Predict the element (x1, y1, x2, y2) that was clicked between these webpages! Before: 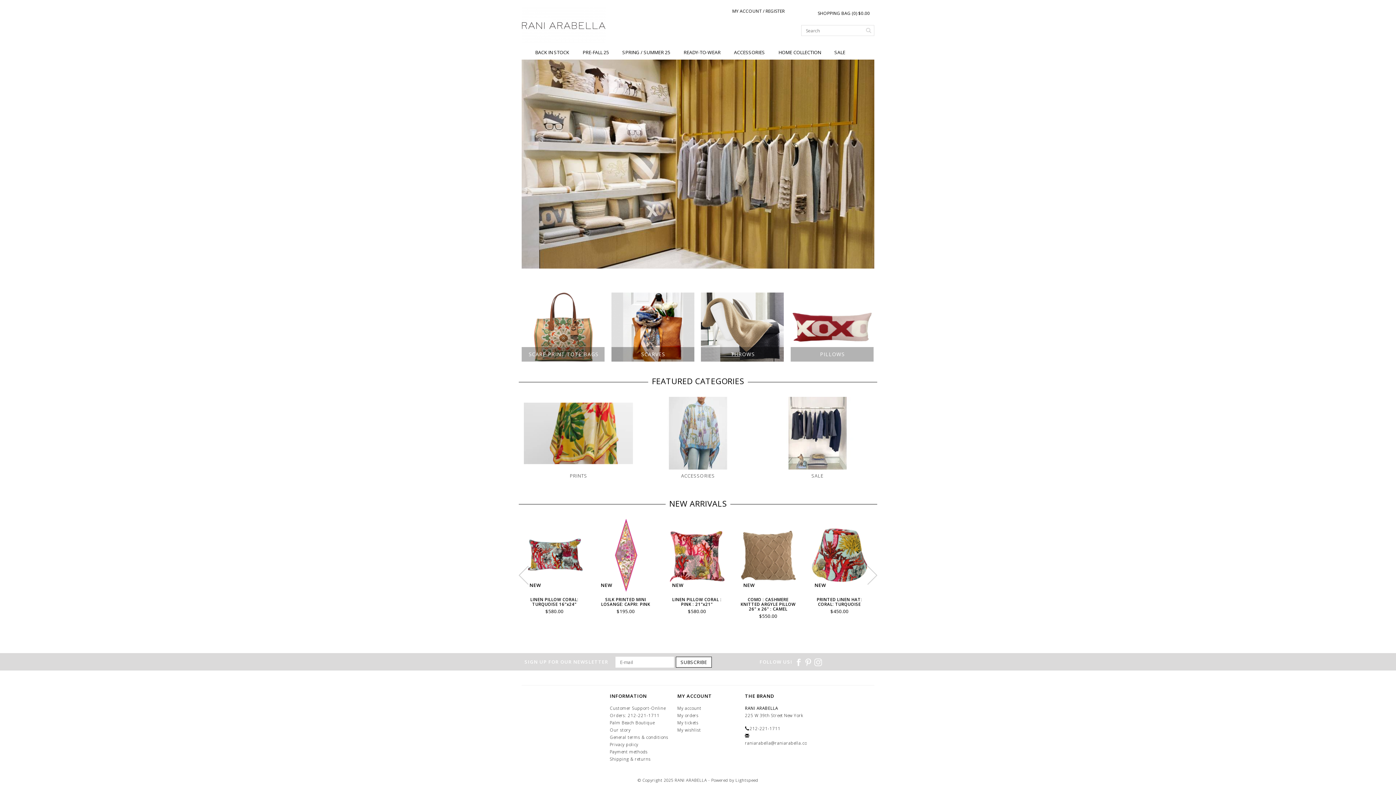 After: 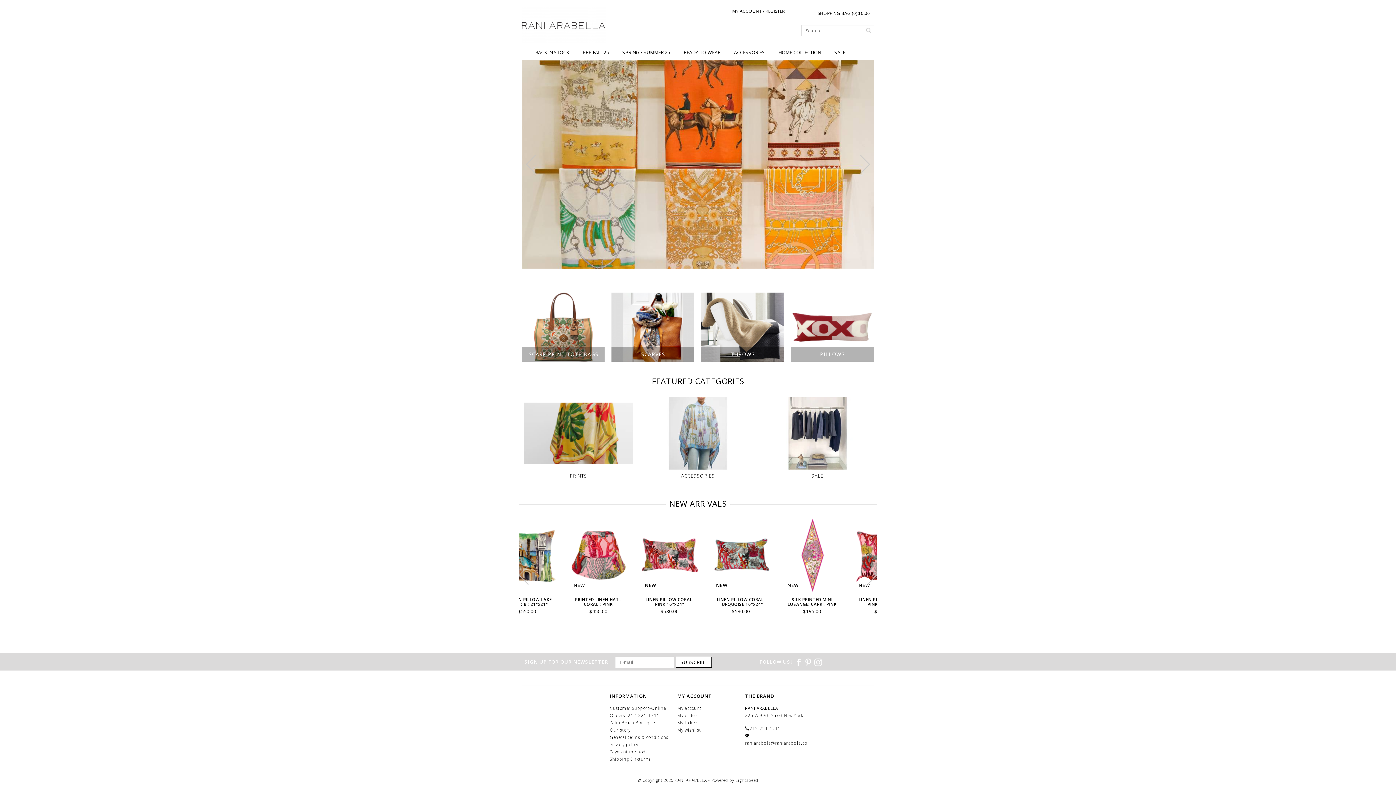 Action: bbox: (700, 259, 704, 263) label: 3